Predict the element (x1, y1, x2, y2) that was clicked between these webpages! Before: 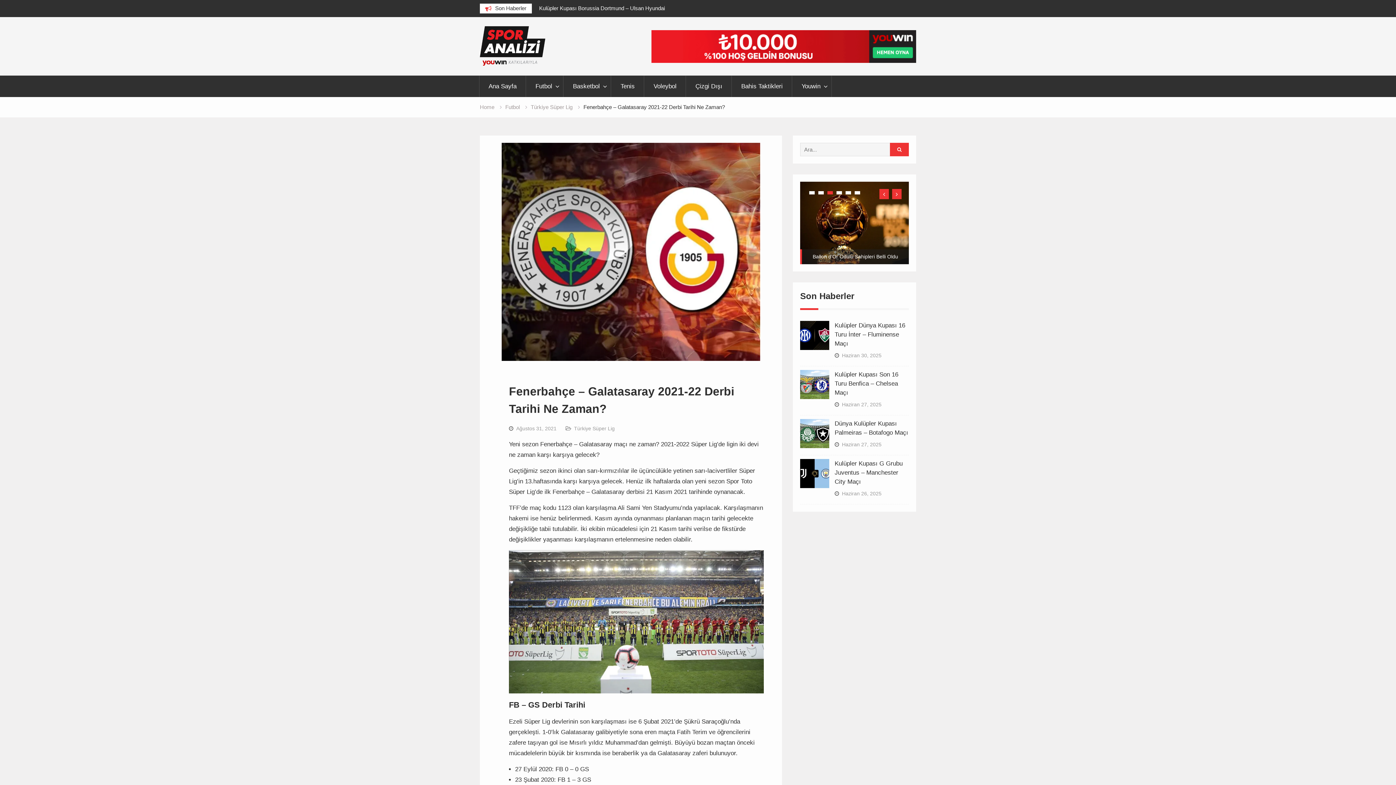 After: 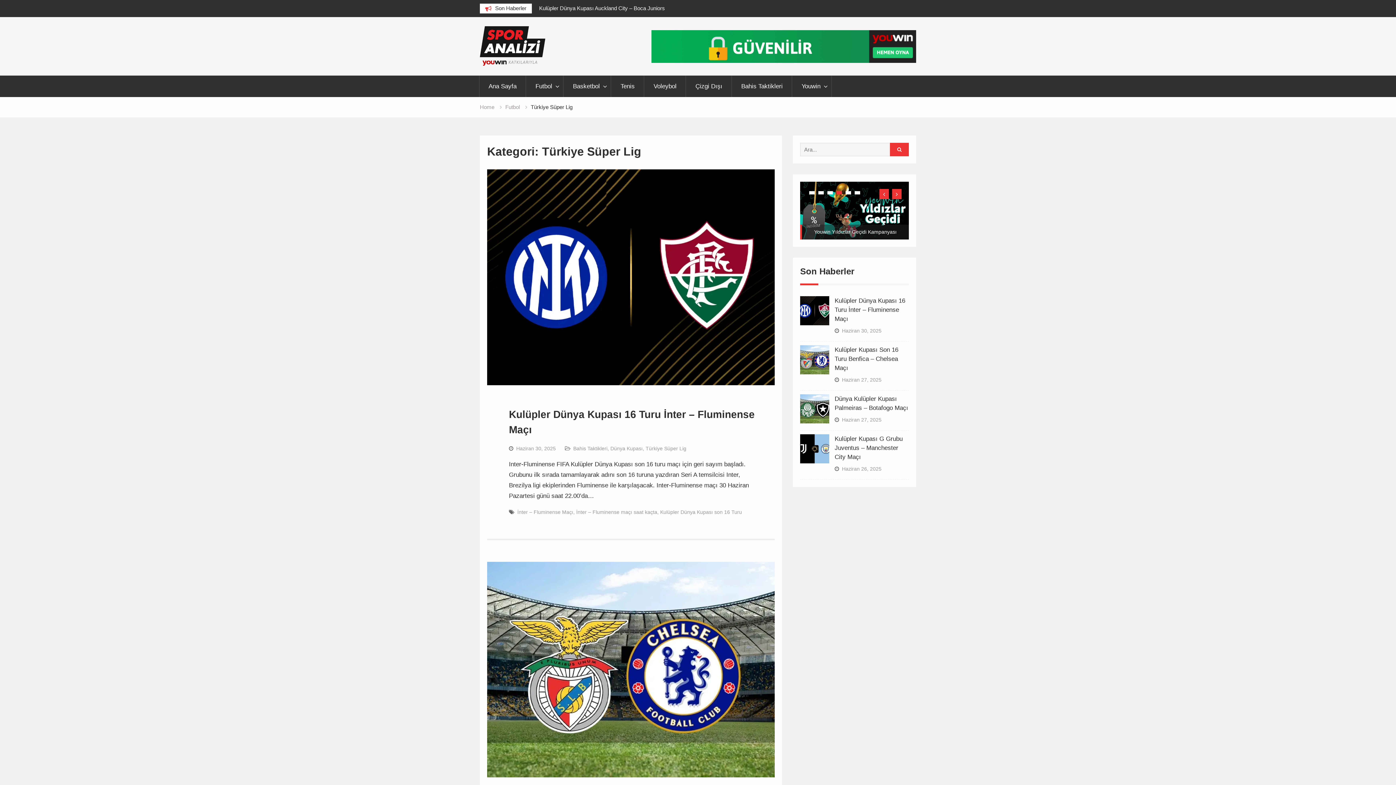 Action: label: Türkiye Süper Lig bbox: (530, 104, 572, 110)